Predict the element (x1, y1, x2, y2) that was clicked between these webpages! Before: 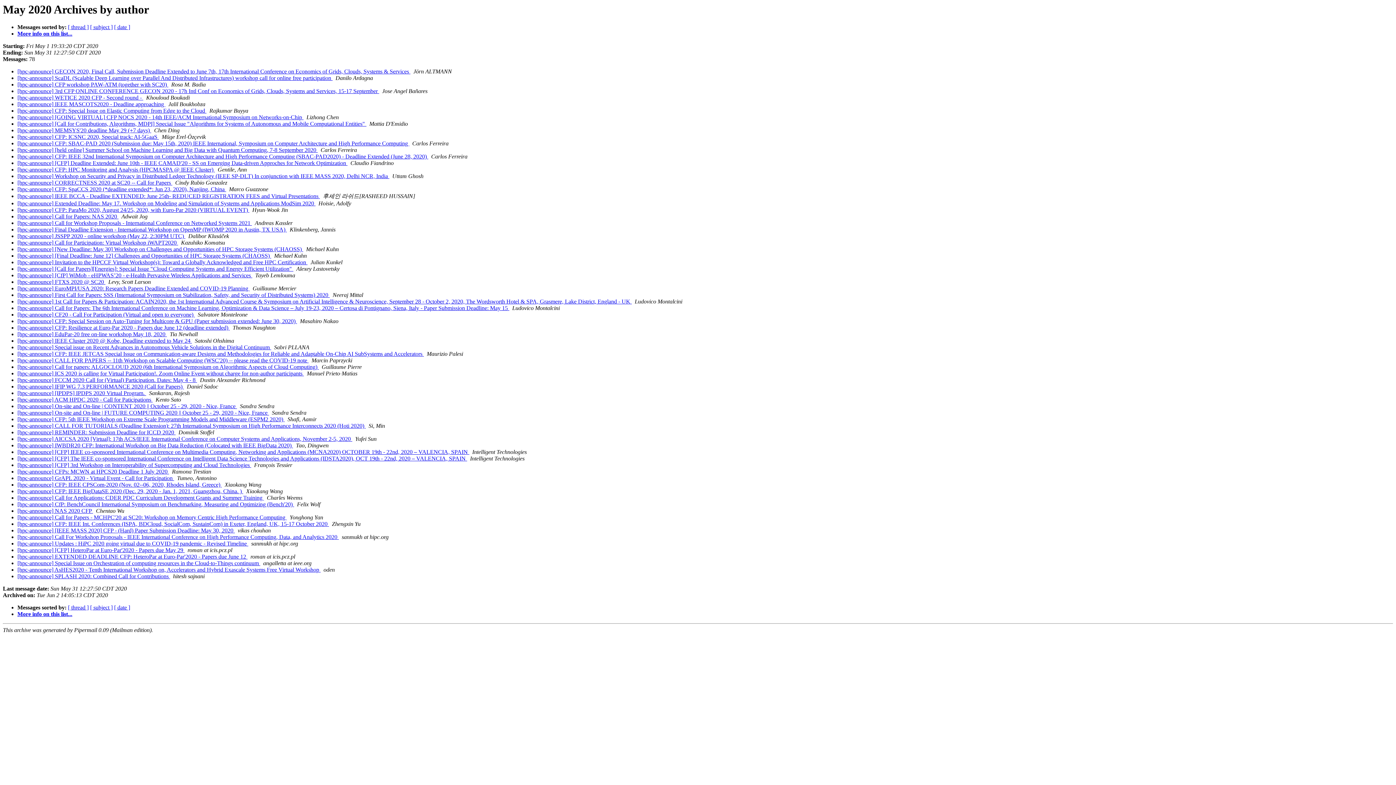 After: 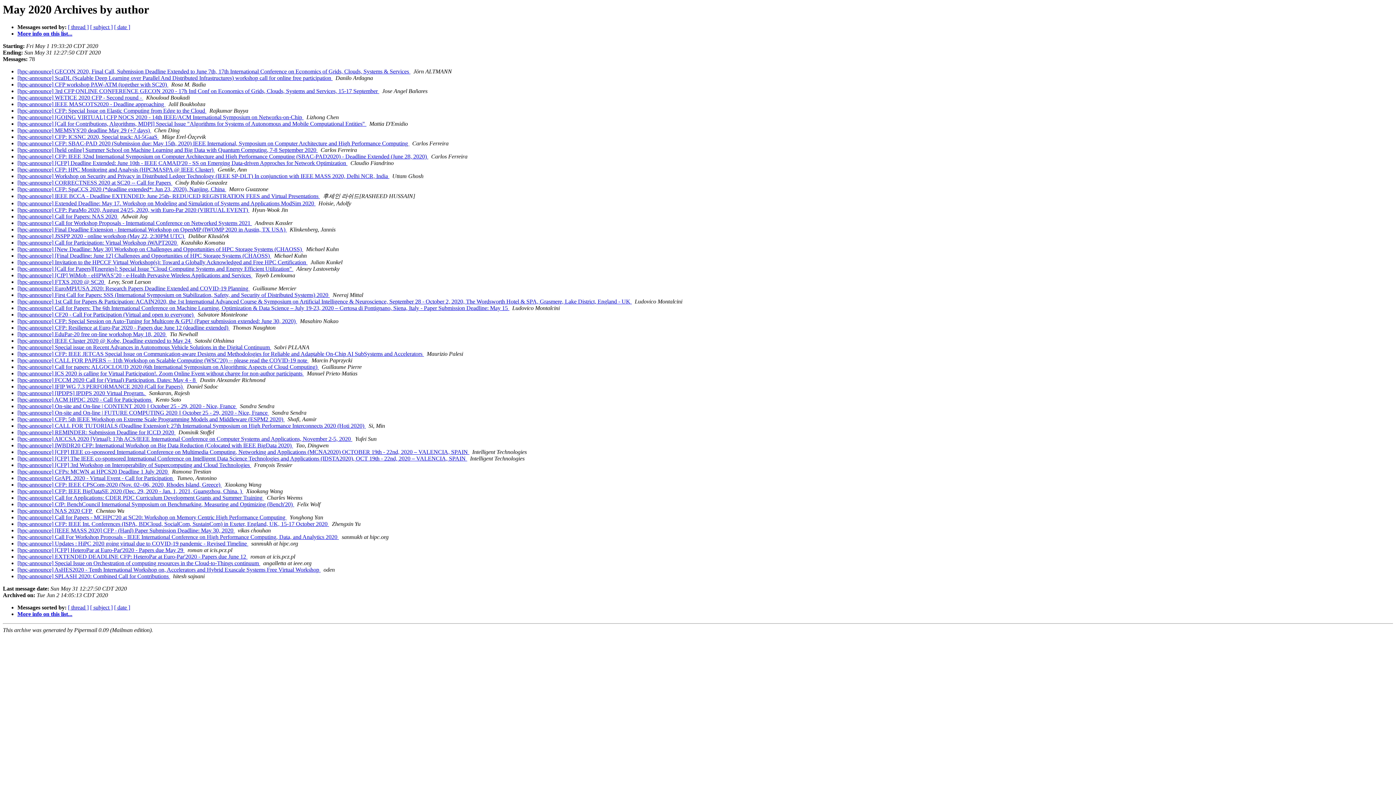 Action: bbox: (172, 179, 173, 185) label:  